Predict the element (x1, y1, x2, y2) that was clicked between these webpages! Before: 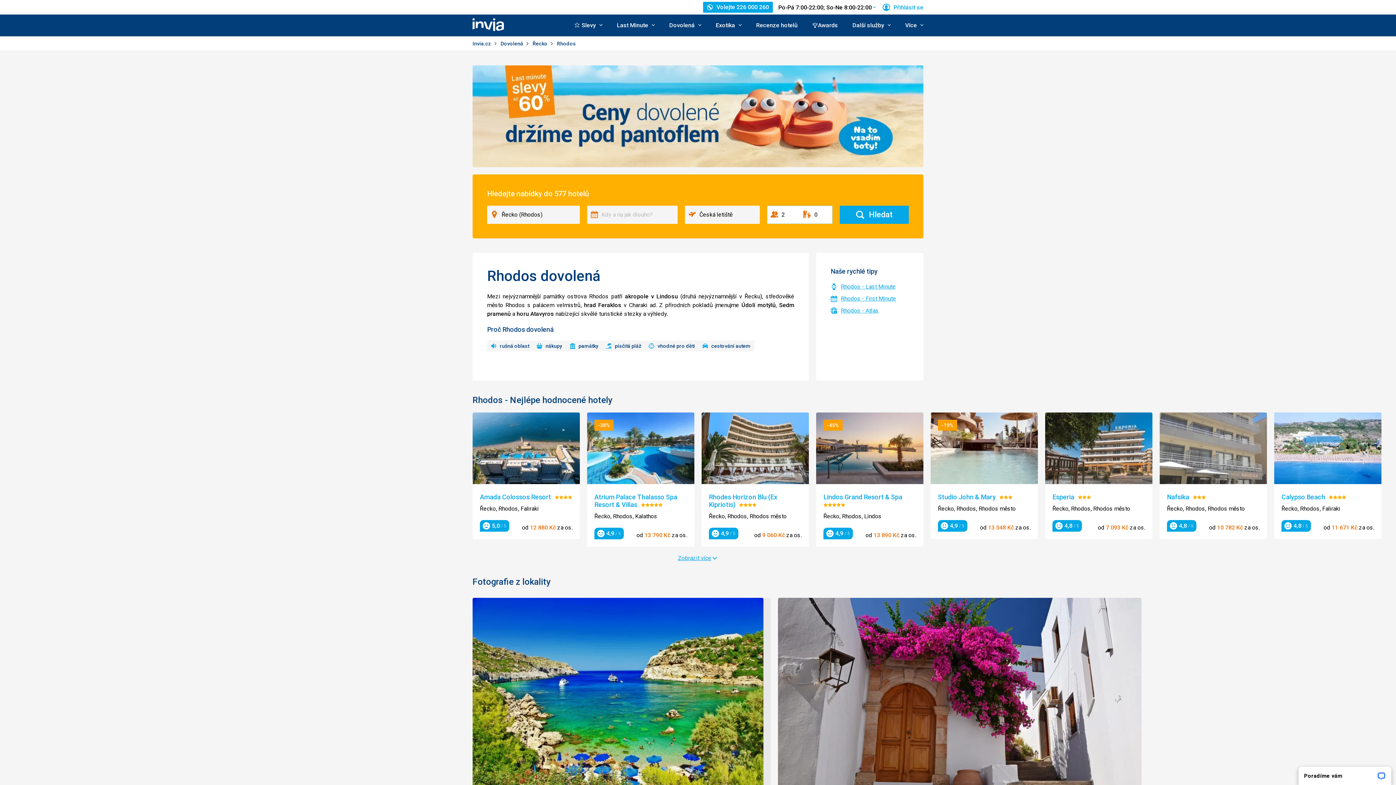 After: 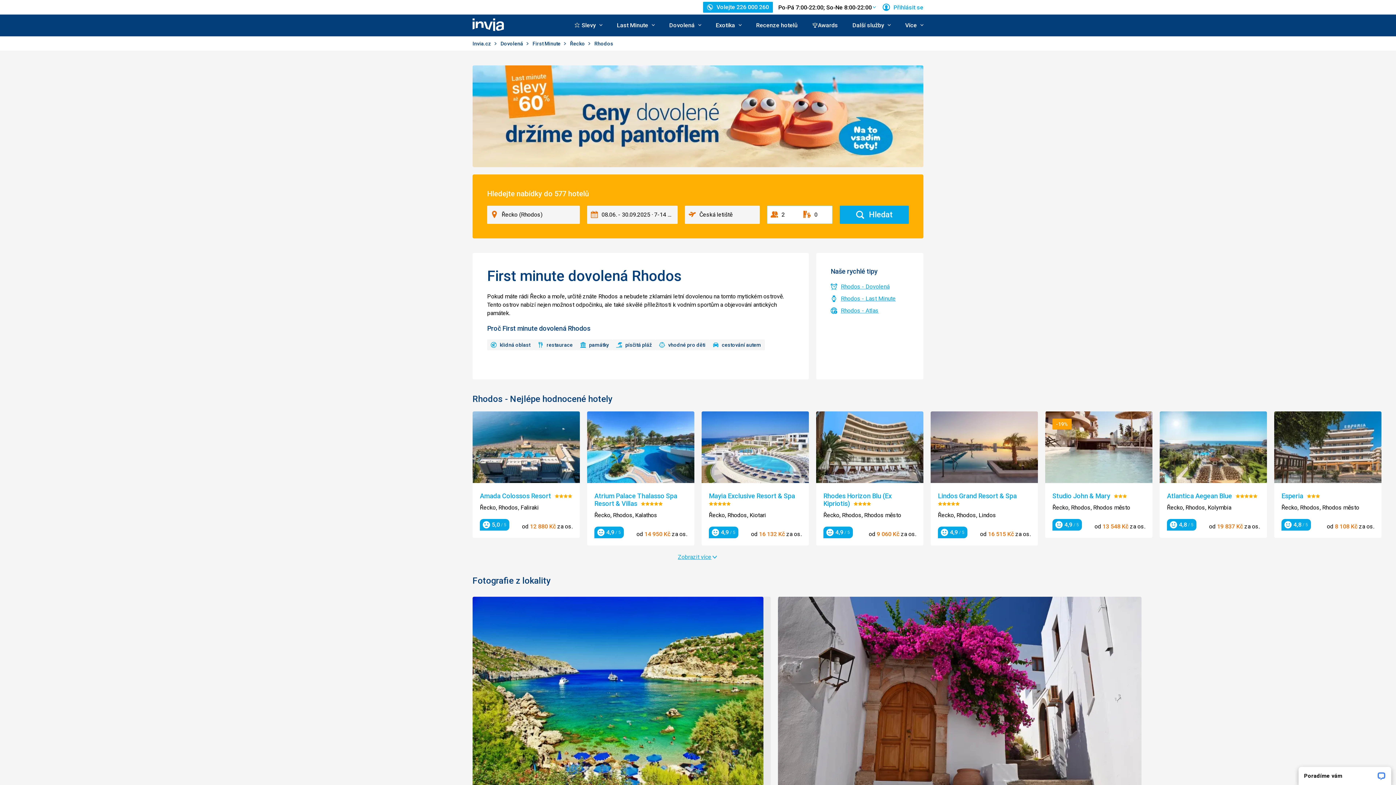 Action: bbox: (830, 294, 896, 302) label: Rhodos - First Minute